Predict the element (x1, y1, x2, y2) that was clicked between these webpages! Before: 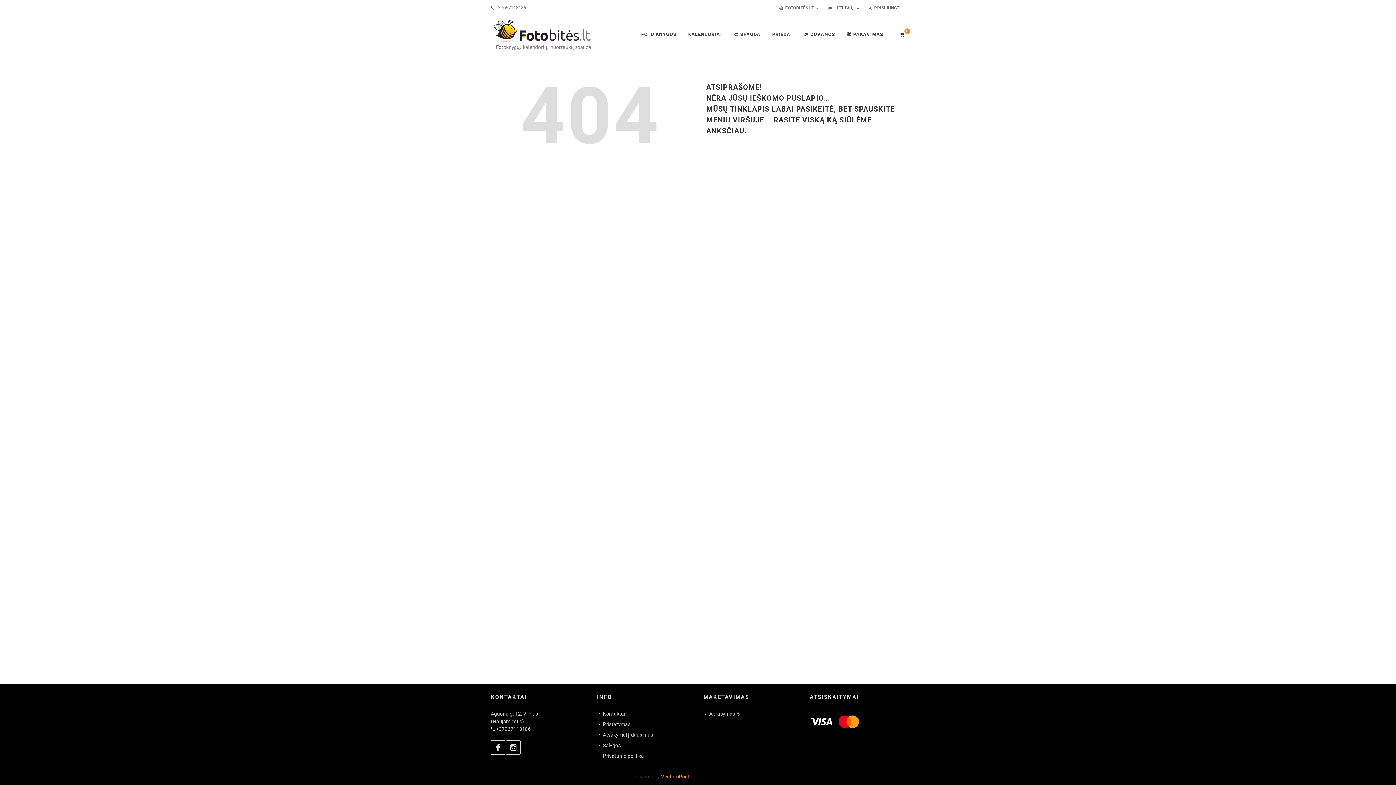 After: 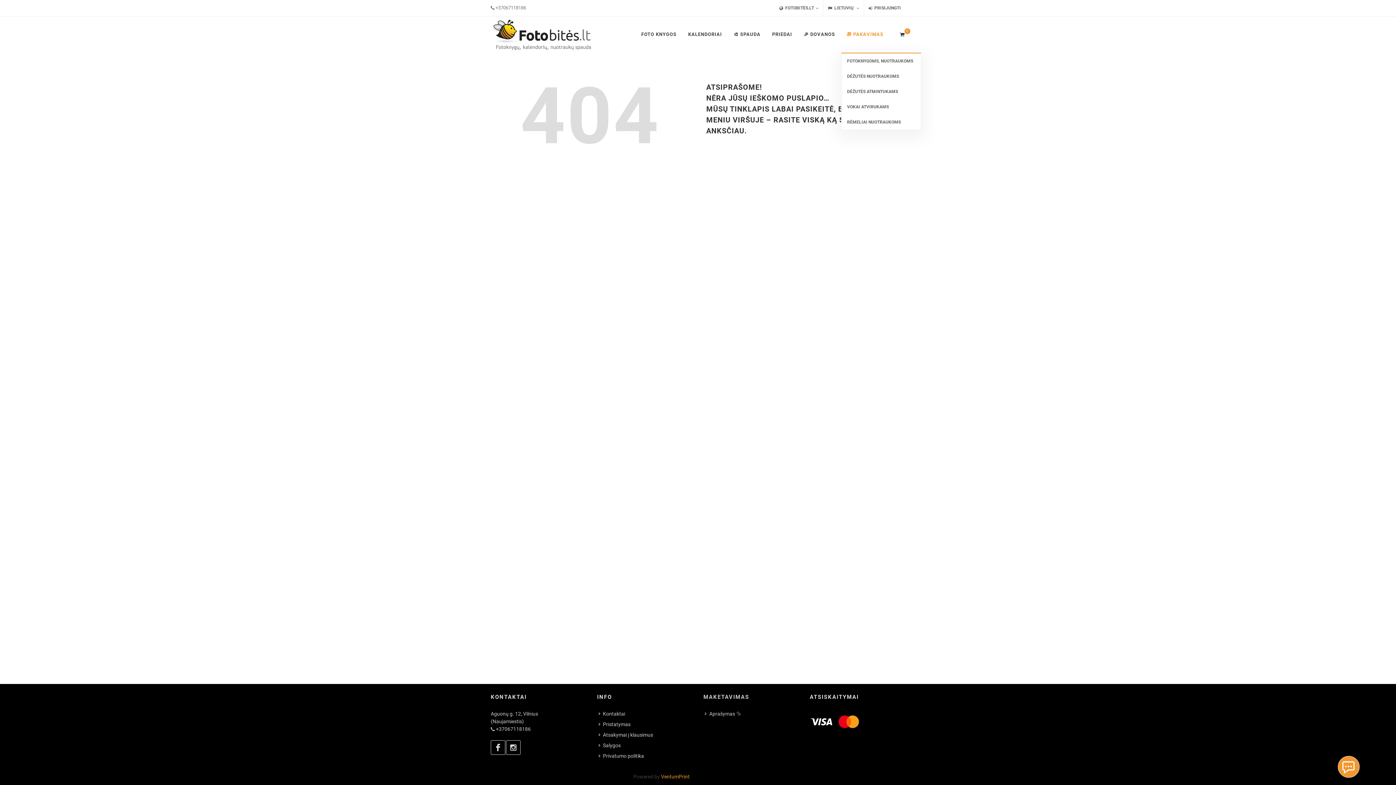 Action: label: 🎁 PAKAVIMAS bbox: (841, 16, 889, 52)